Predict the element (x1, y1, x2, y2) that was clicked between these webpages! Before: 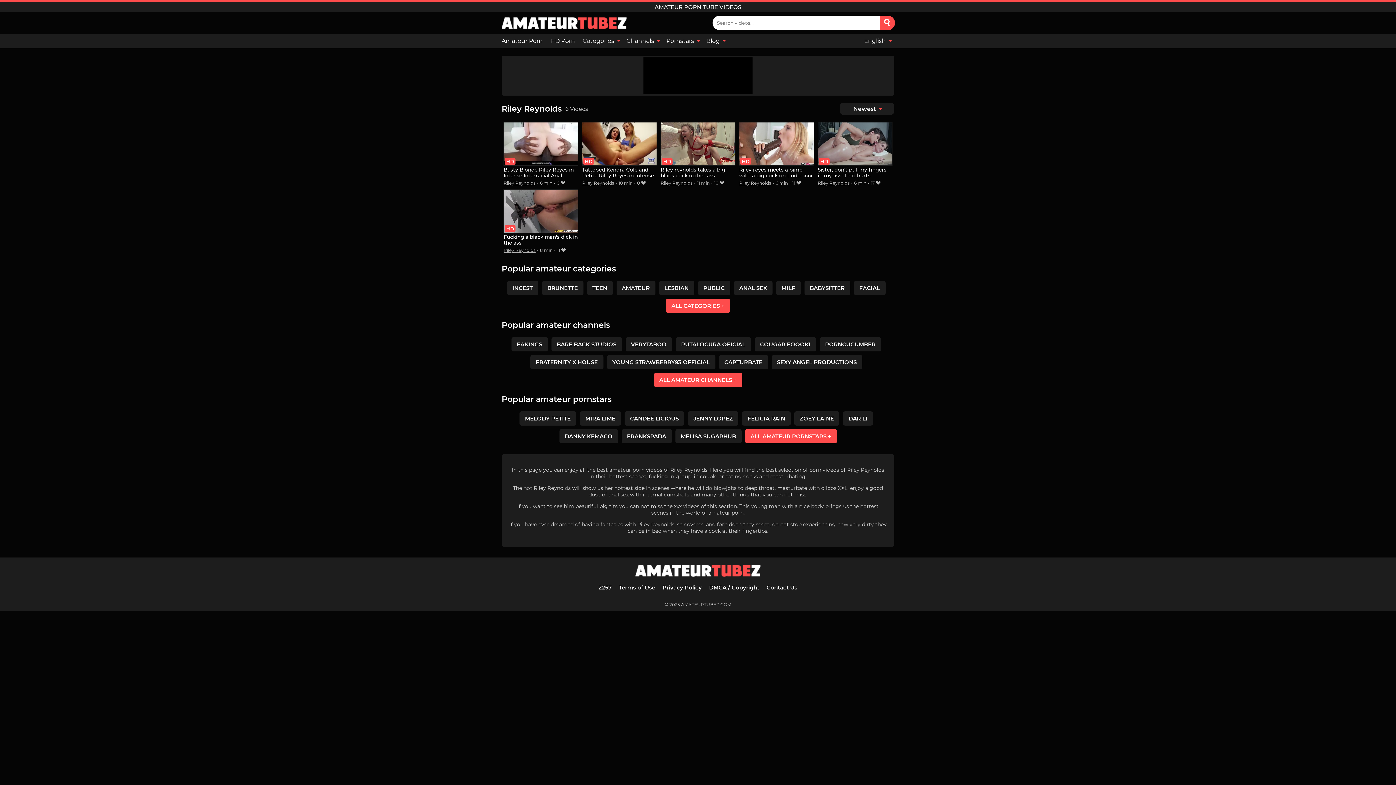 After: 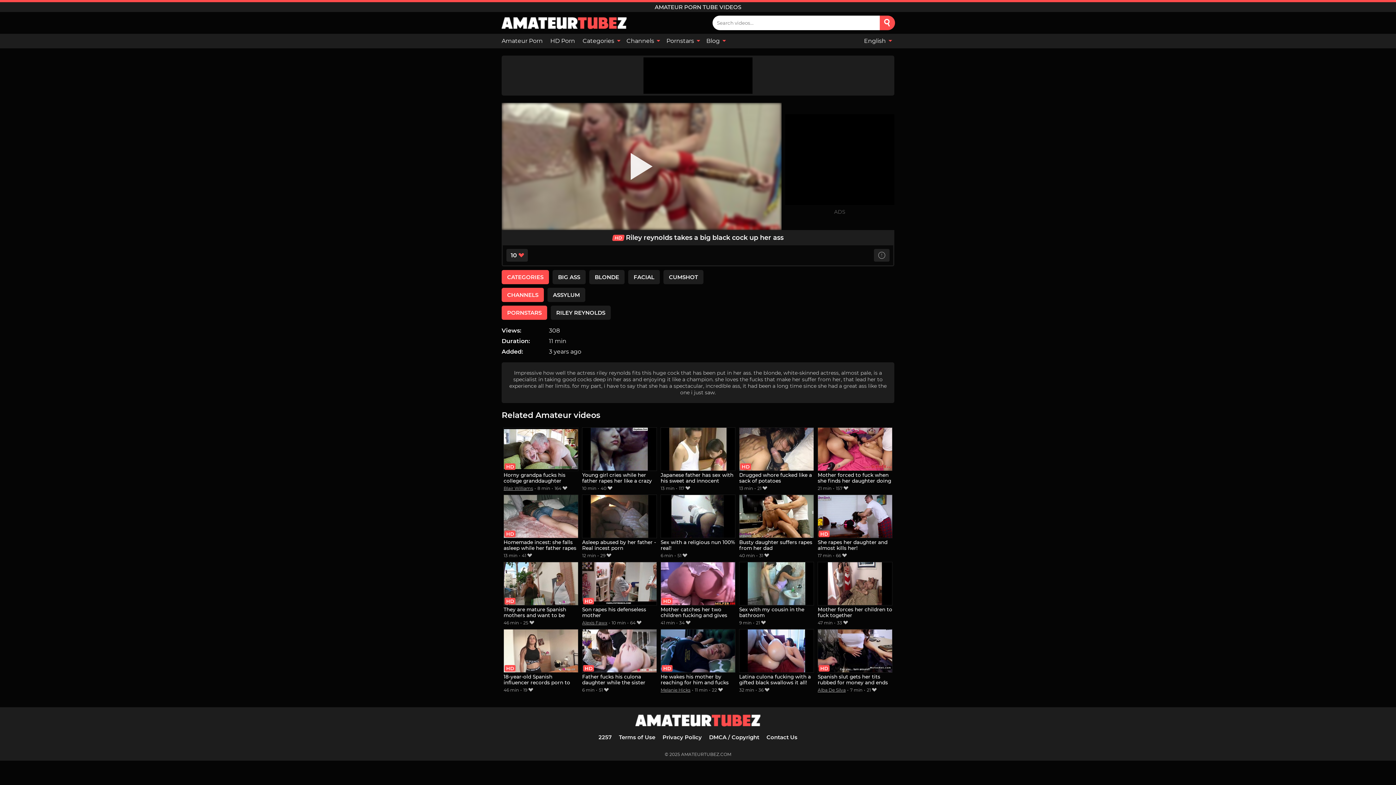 Action: label: Riley reynolds takes a big black cock up her ass bbox: (660, 122, 735, 179)